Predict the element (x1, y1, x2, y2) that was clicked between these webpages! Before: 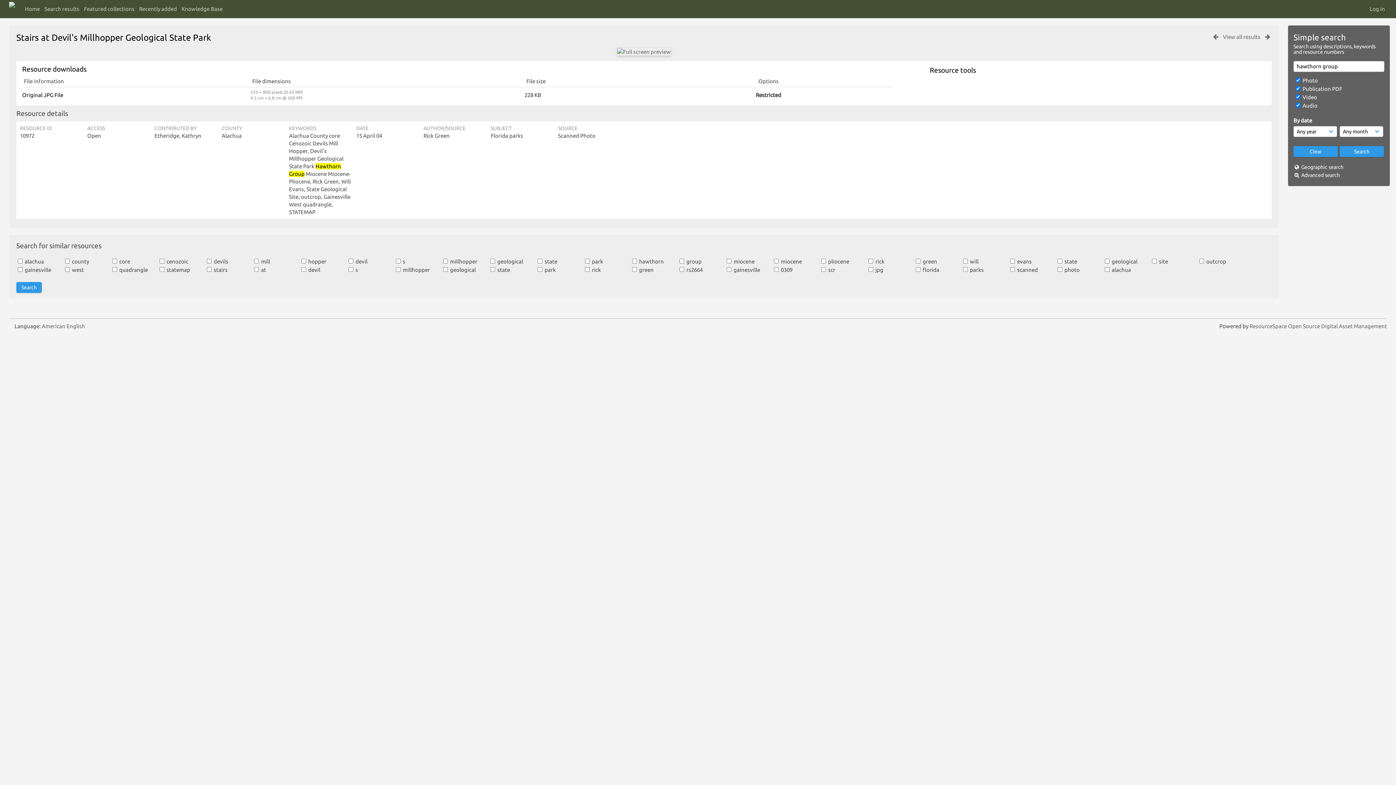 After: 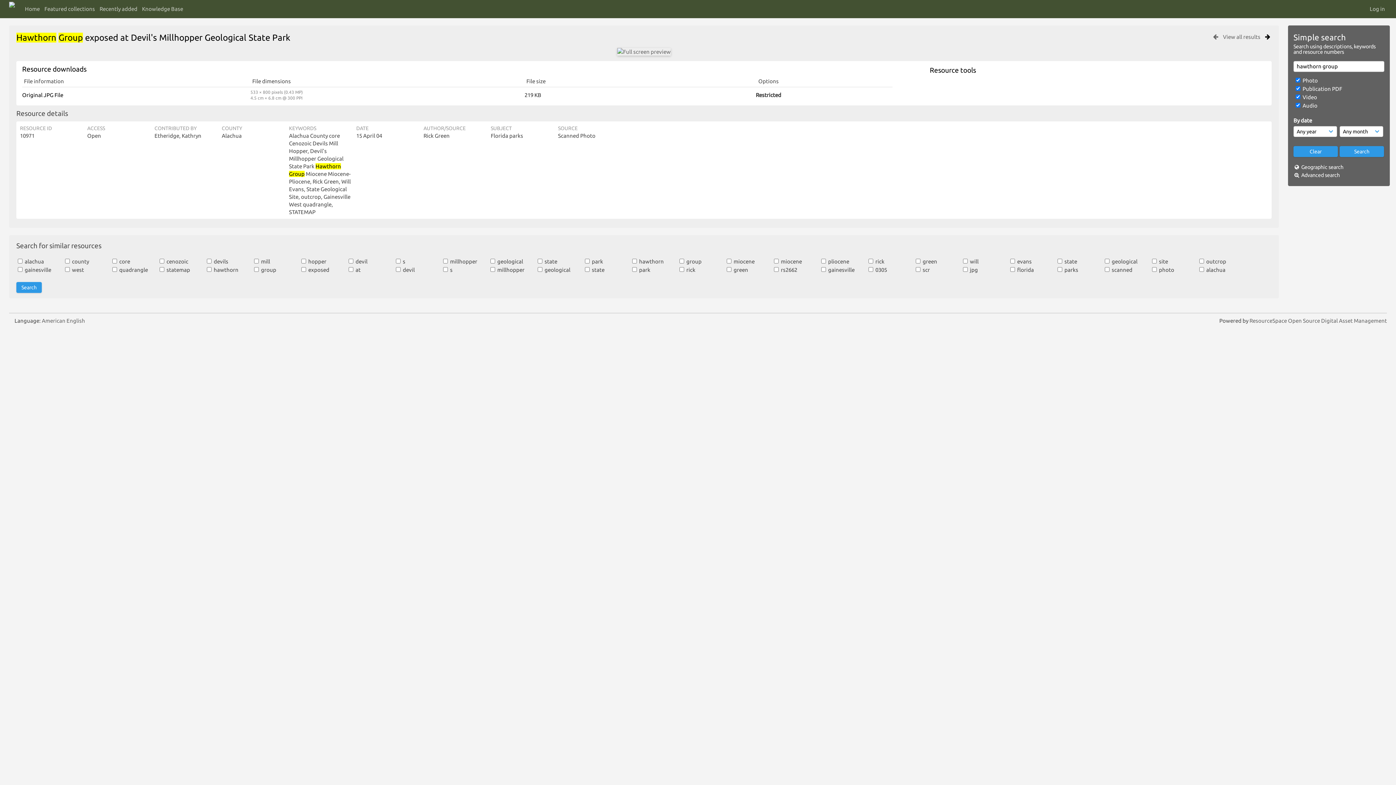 Action: bbox: (1264, 33, 1272, 39)